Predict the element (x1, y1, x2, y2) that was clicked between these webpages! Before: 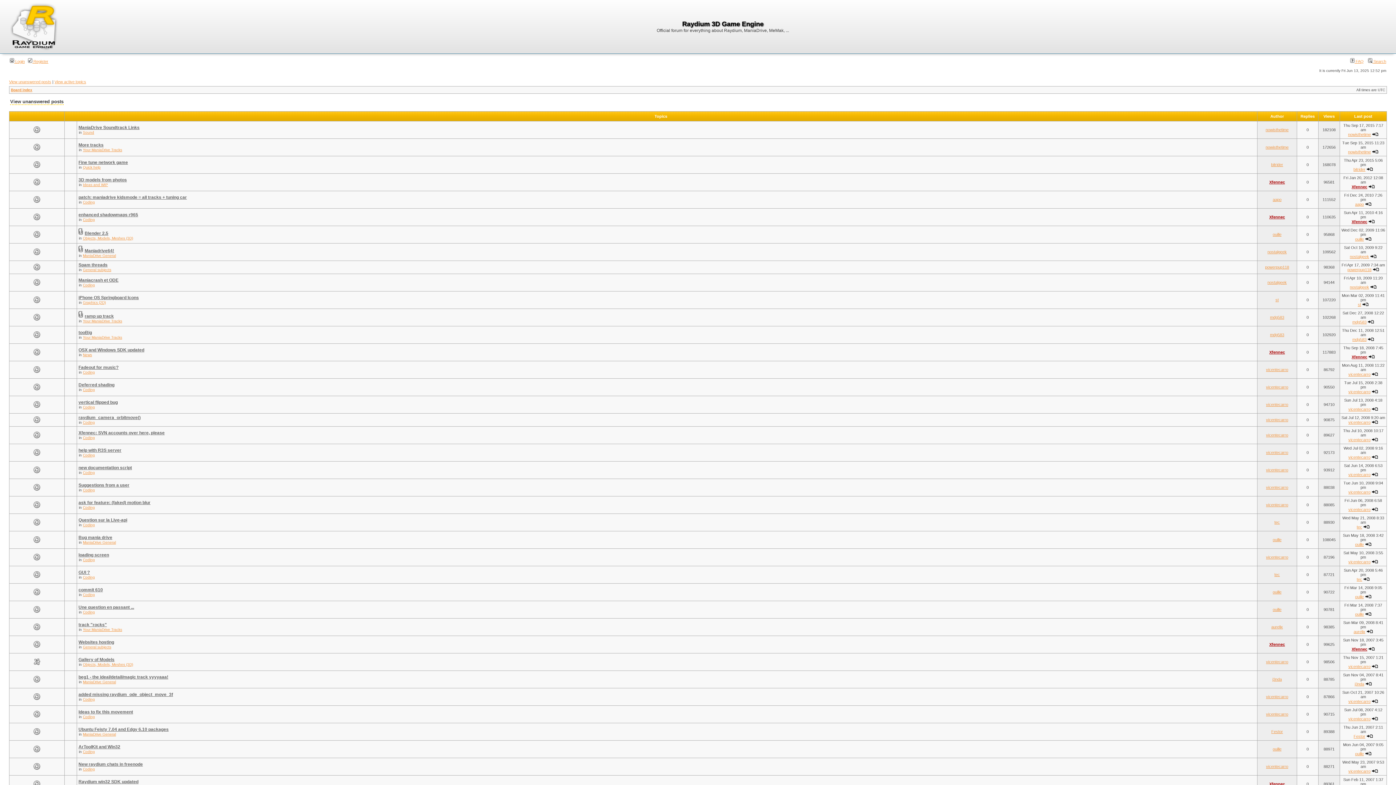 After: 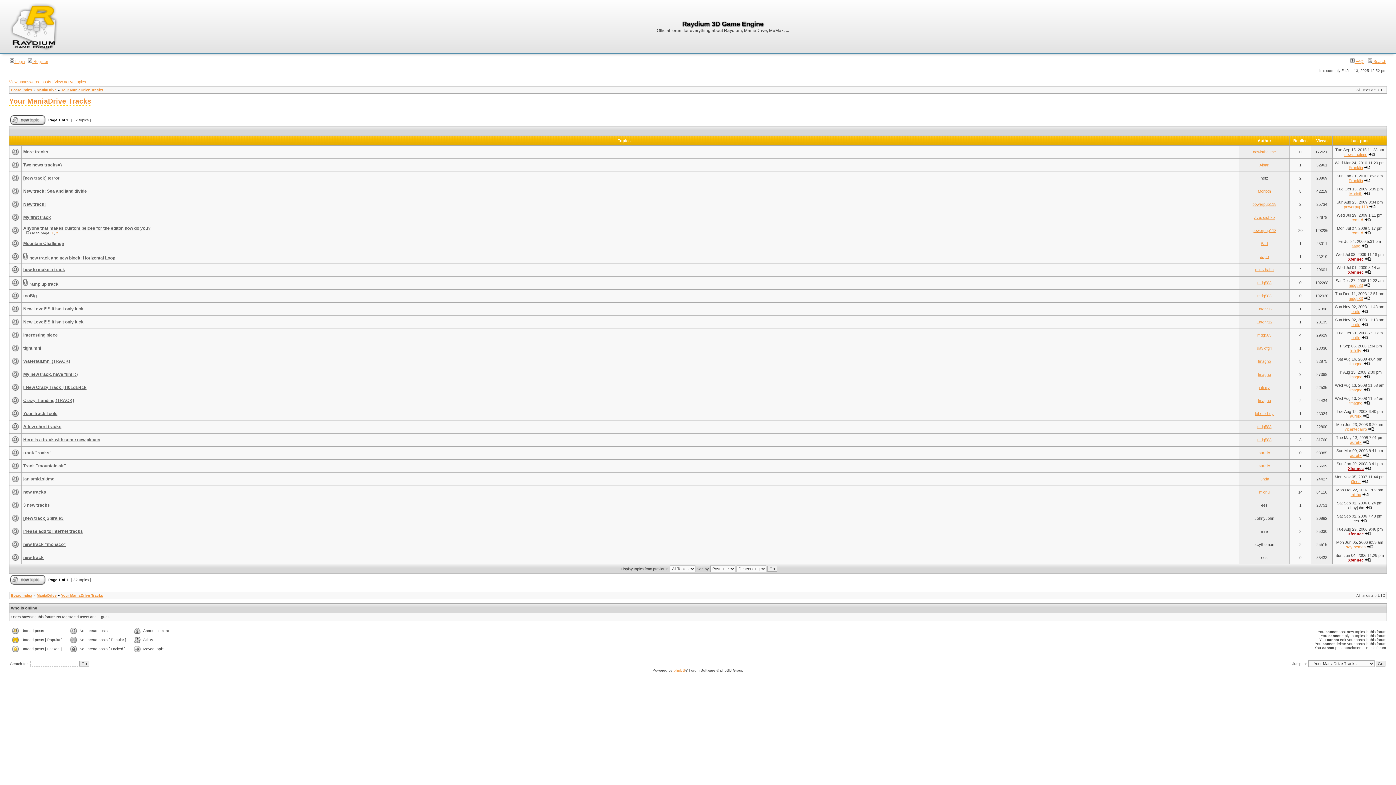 Action: label: Your ManiaDrive Tracks bbox: (82, 335, 122, 339)